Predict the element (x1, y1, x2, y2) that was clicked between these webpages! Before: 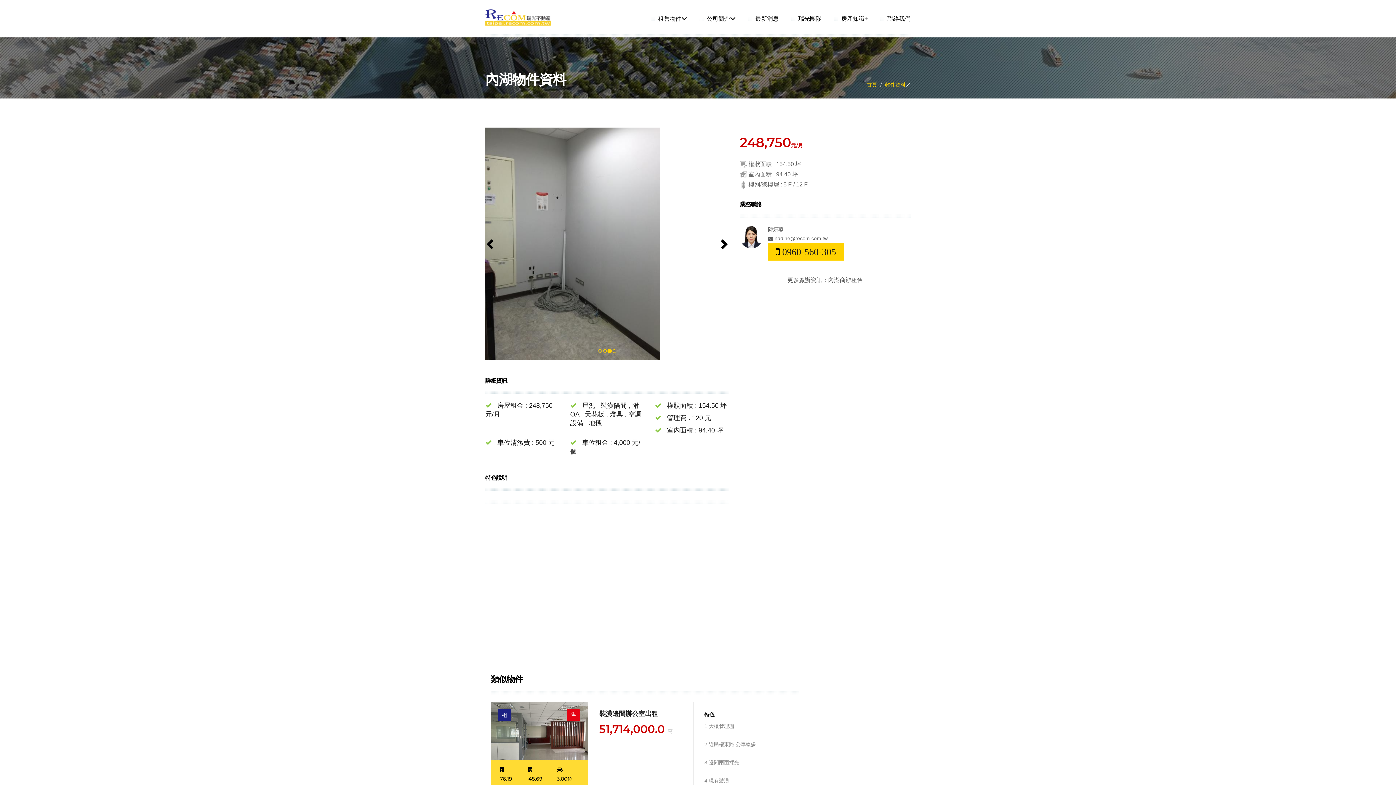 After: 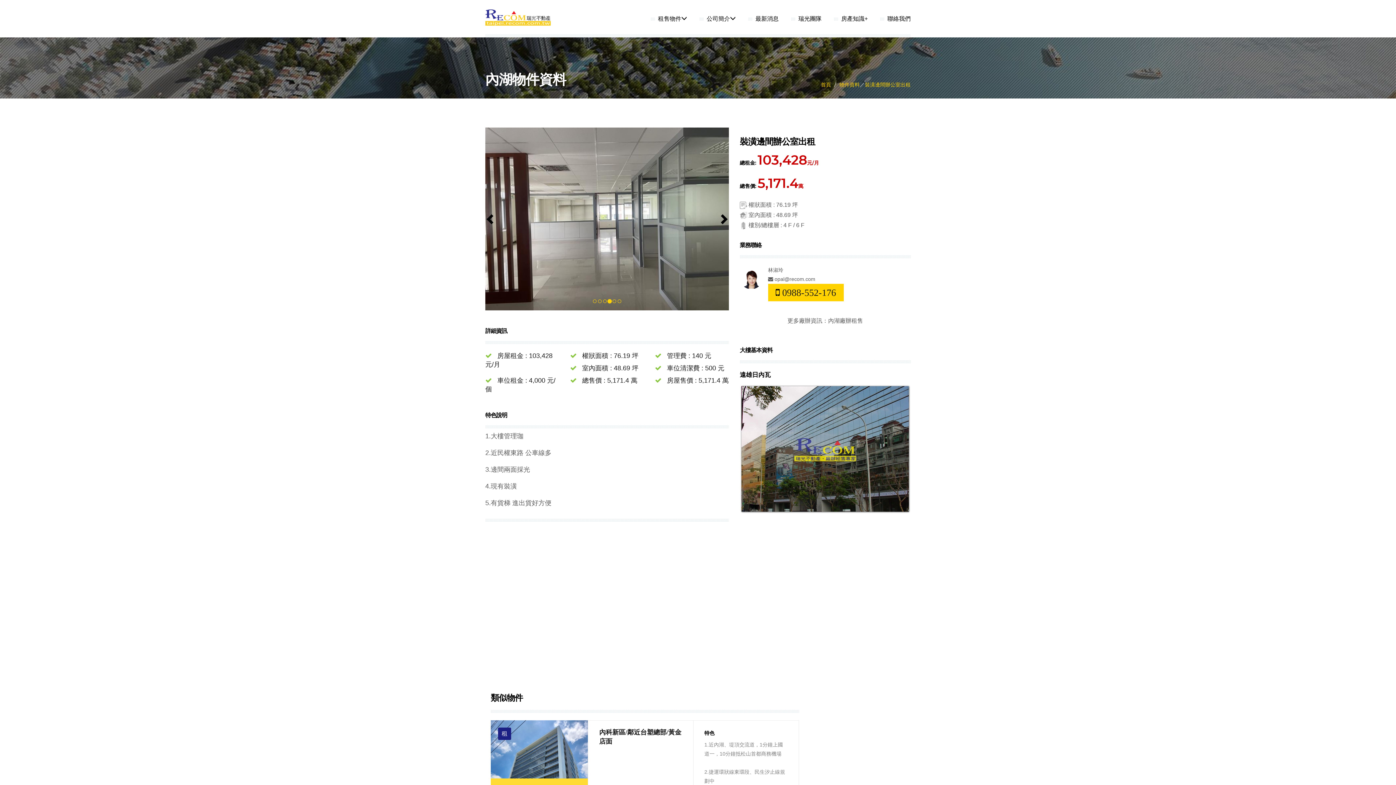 Action: label: 裝潢邊間辦公室出租 bbox: (599, 661, 658, 669)